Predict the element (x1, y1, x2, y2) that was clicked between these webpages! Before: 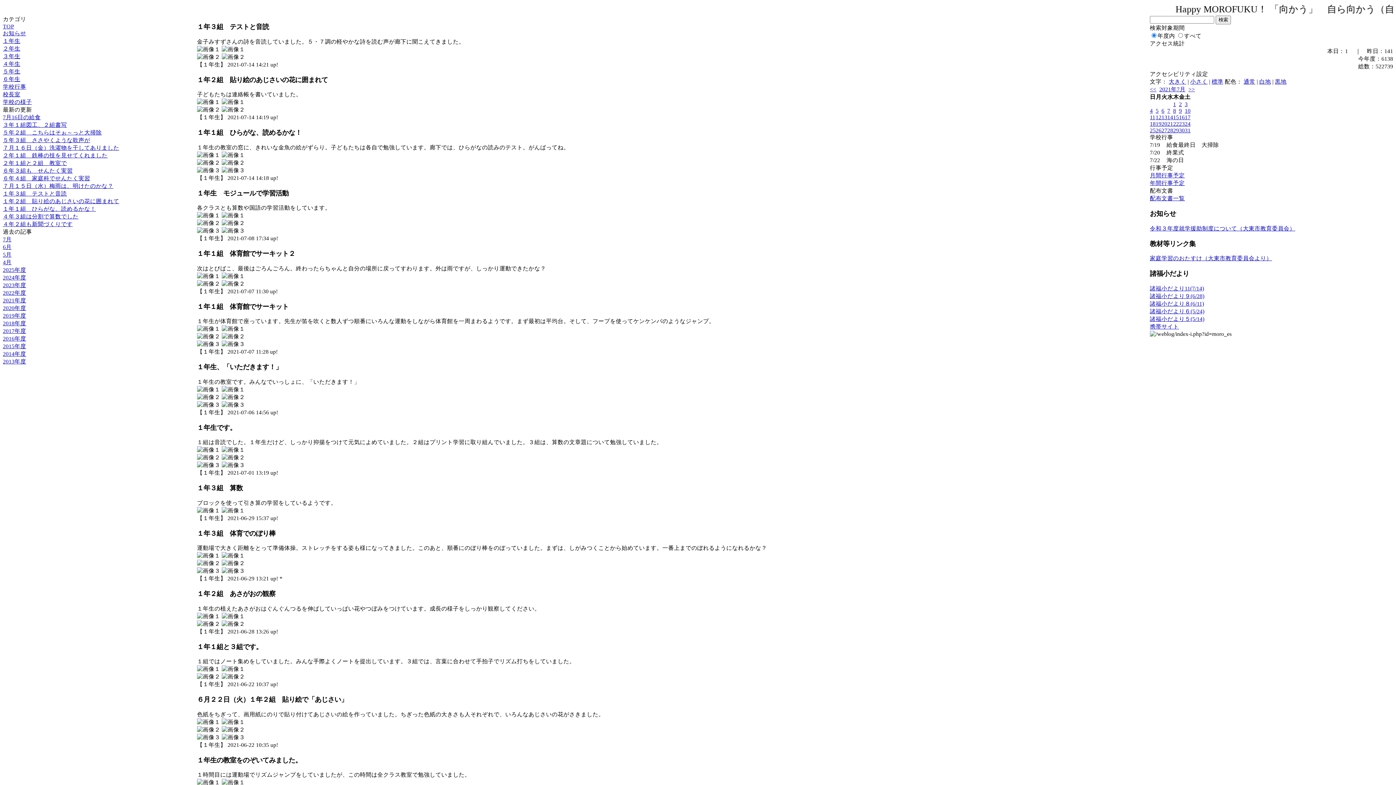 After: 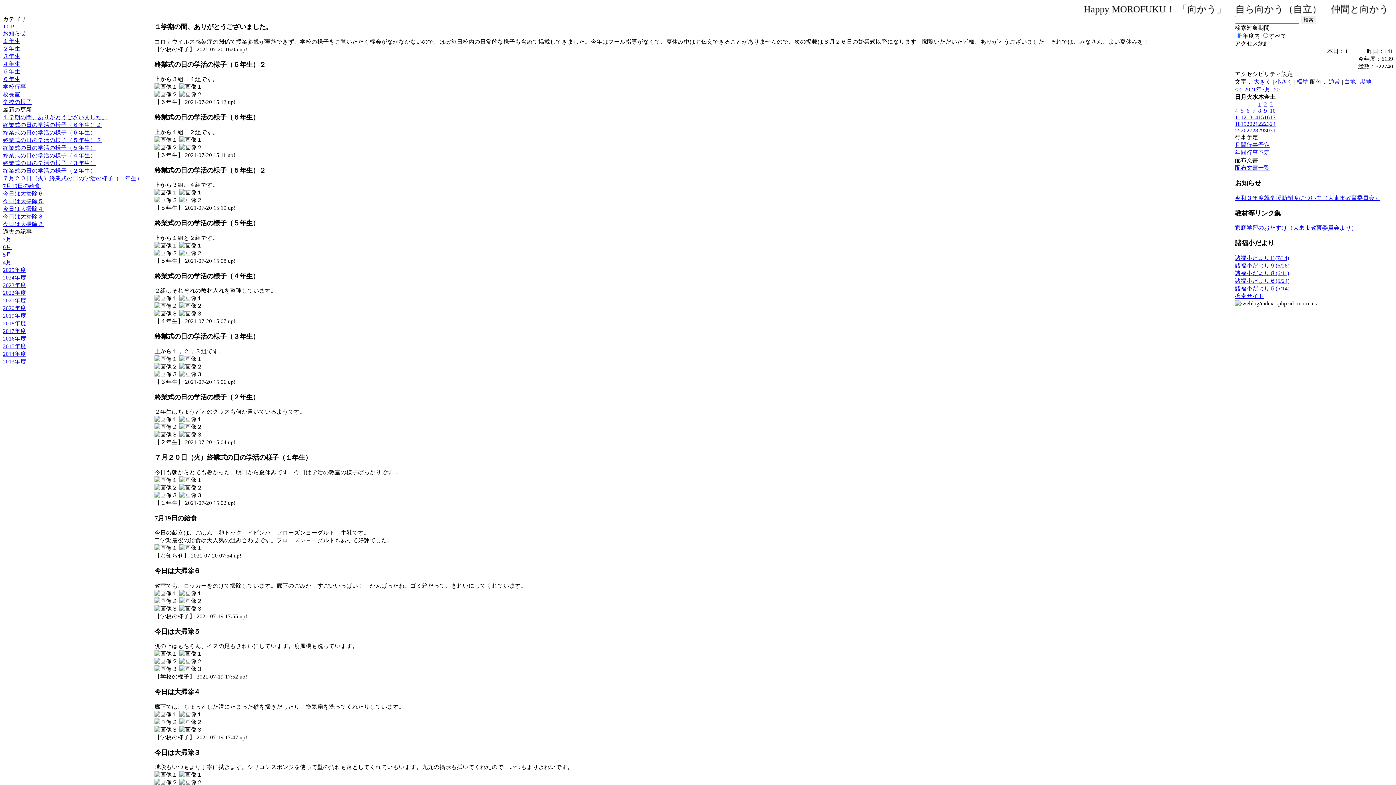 Action: bbox: (1161, 127, 1167, 133) label: 27